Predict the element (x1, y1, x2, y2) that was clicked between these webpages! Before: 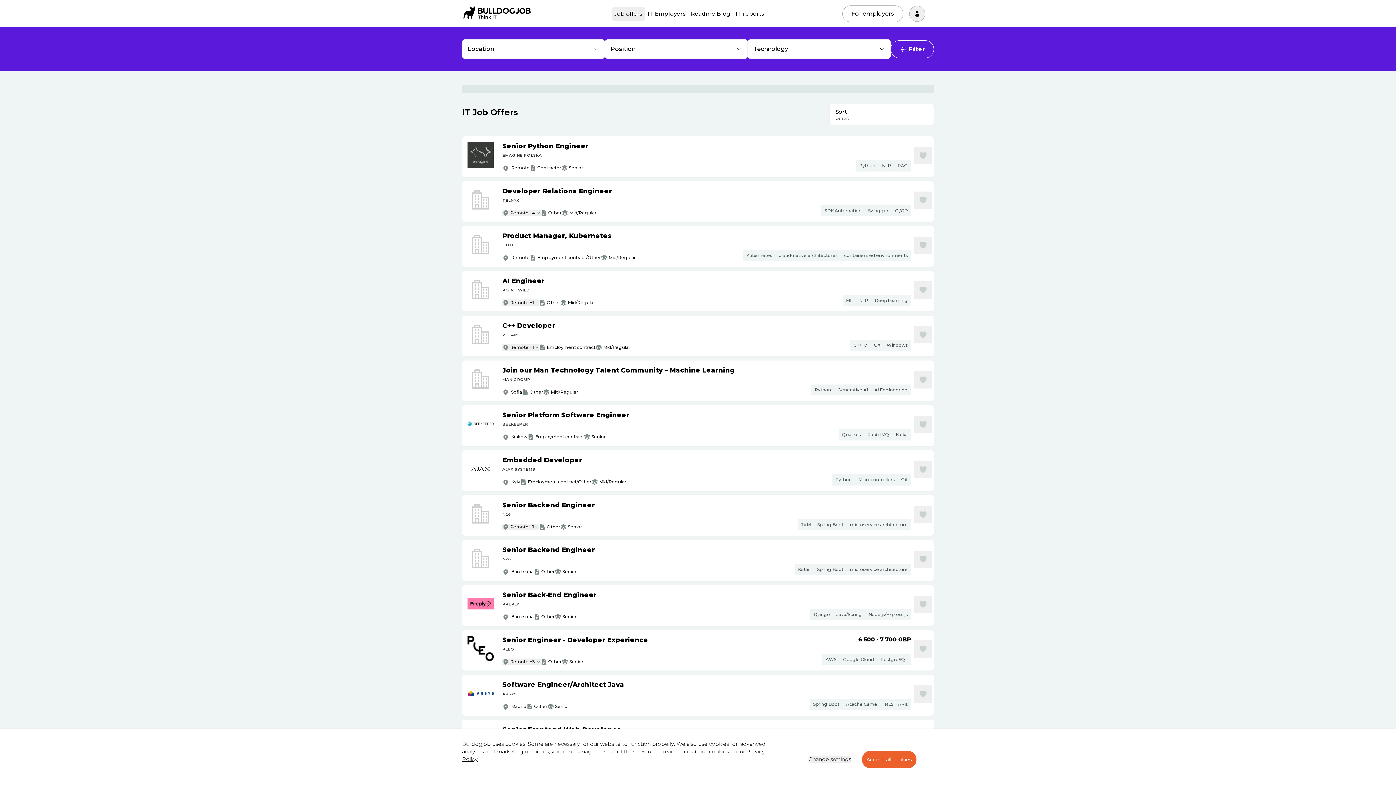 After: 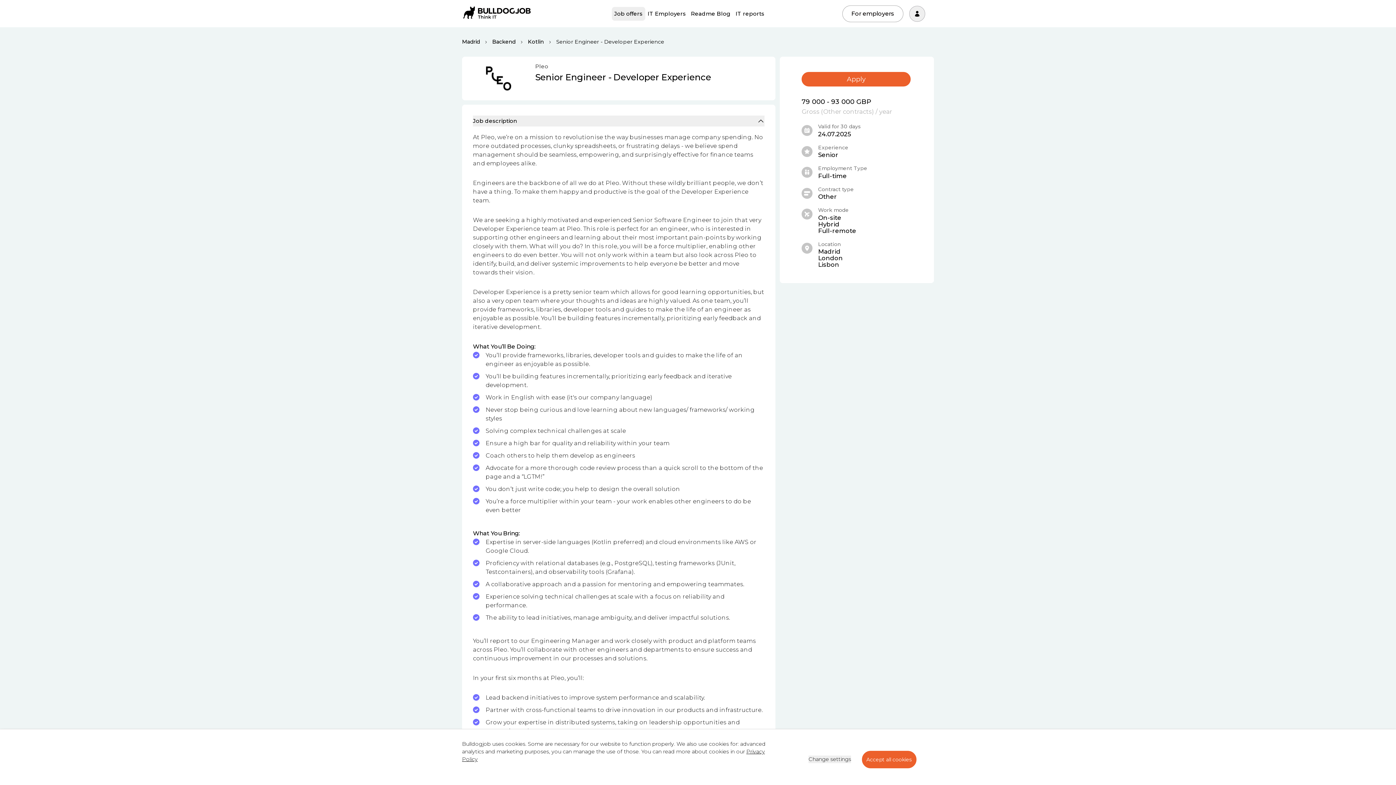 Action: label: Senior Engineer - Developer Experience
PLEO
Remote +3
Other
Senior
6 500 - 7 700 GBP
AWS
Google Cloud
PostgreSQL bbox: (462, 630, 934, 670)